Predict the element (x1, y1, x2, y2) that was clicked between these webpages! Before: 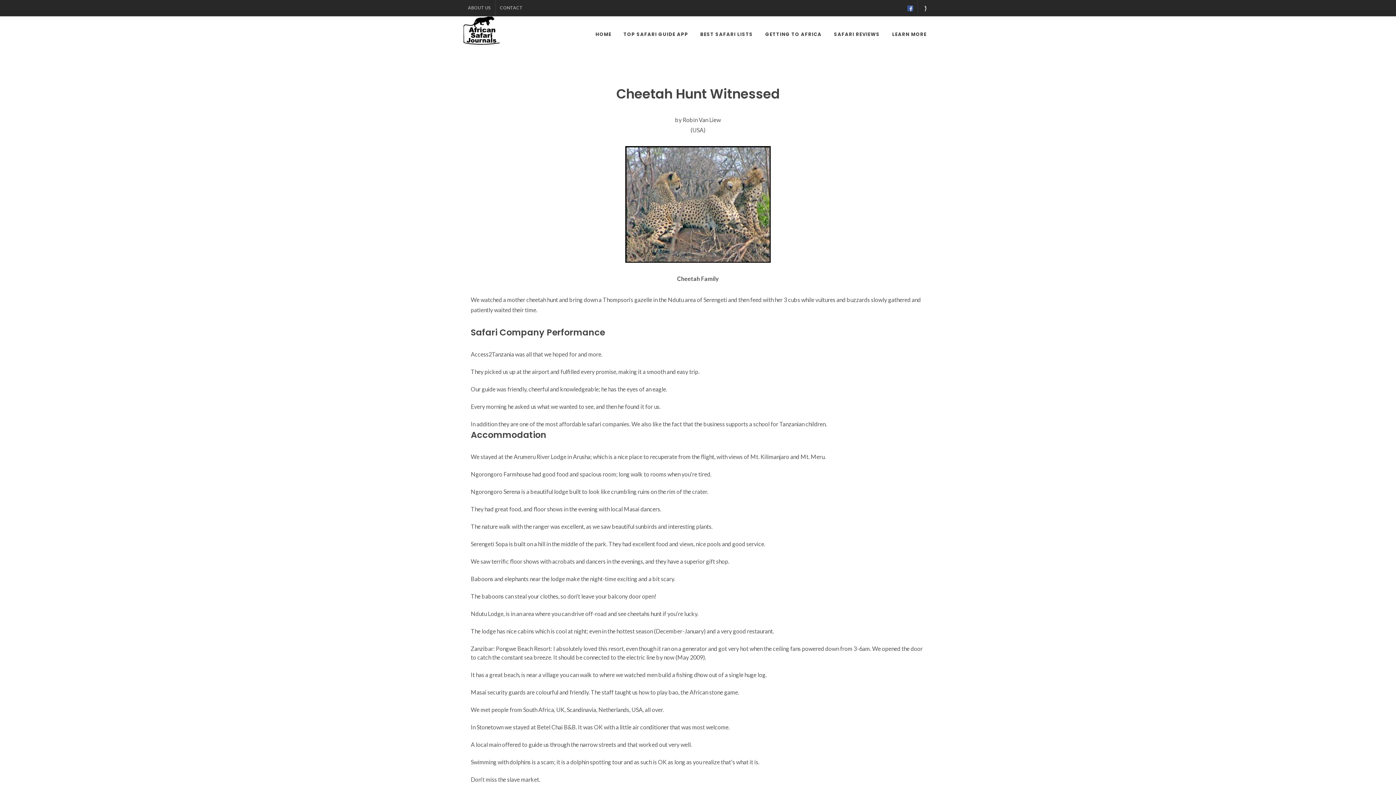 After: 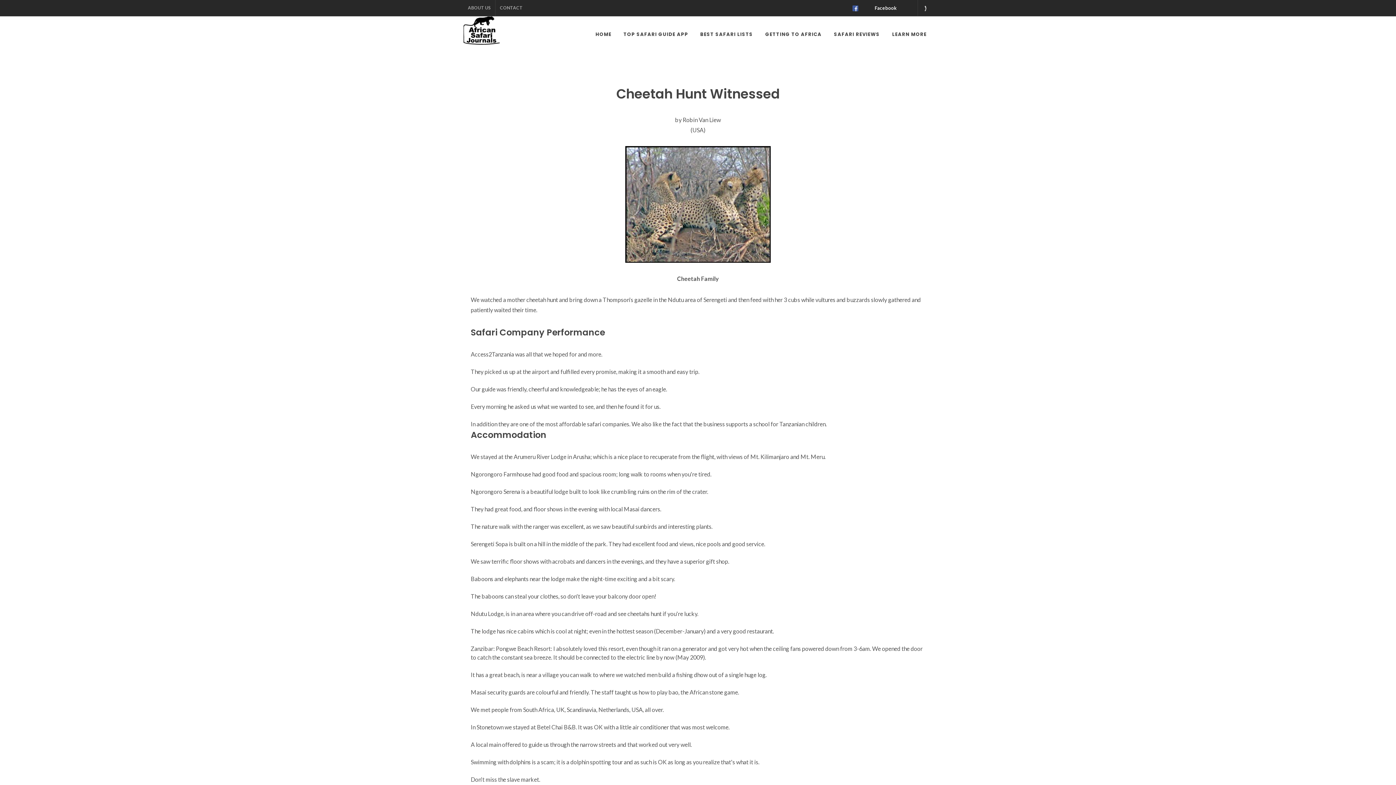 Action: label: Facebook Kruger Sightings bbox: (903, 0, 917, 16)